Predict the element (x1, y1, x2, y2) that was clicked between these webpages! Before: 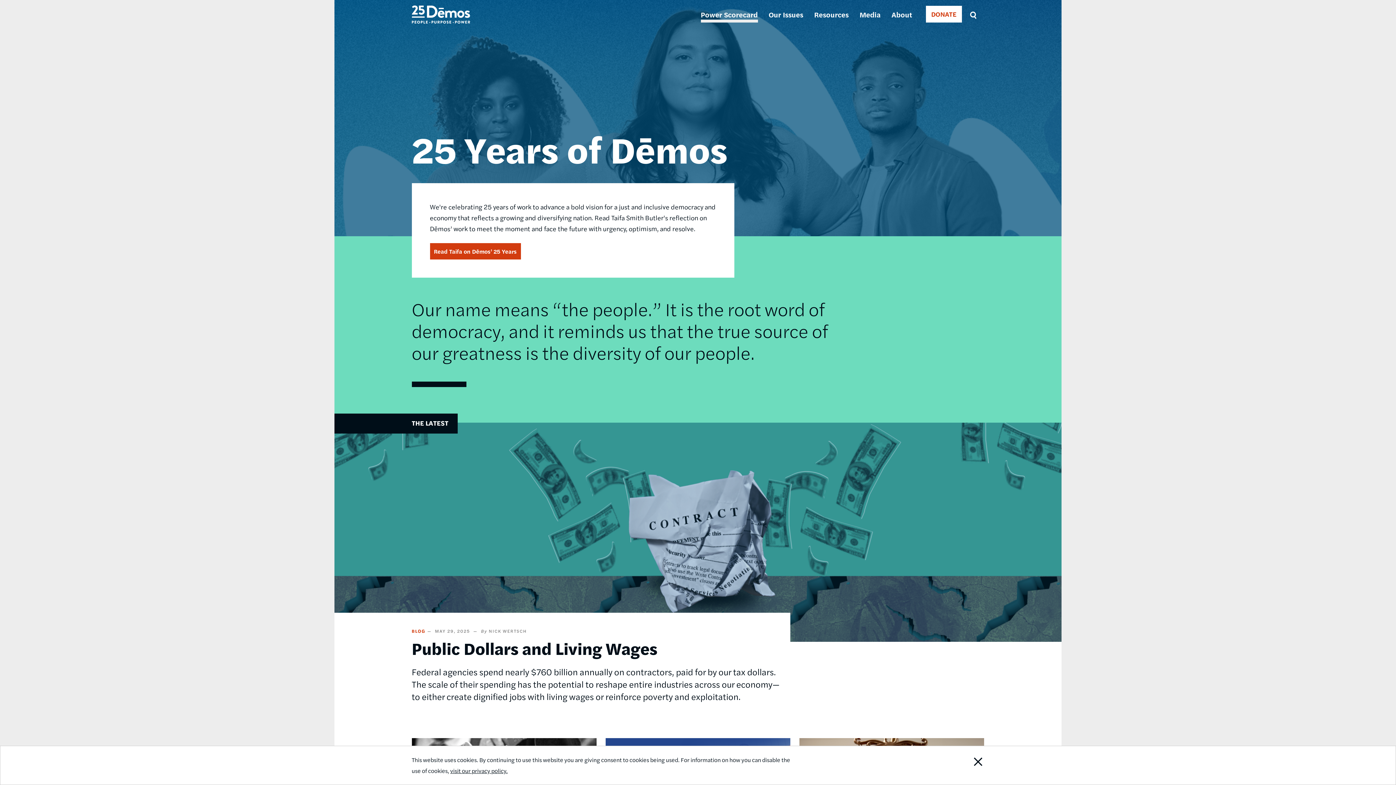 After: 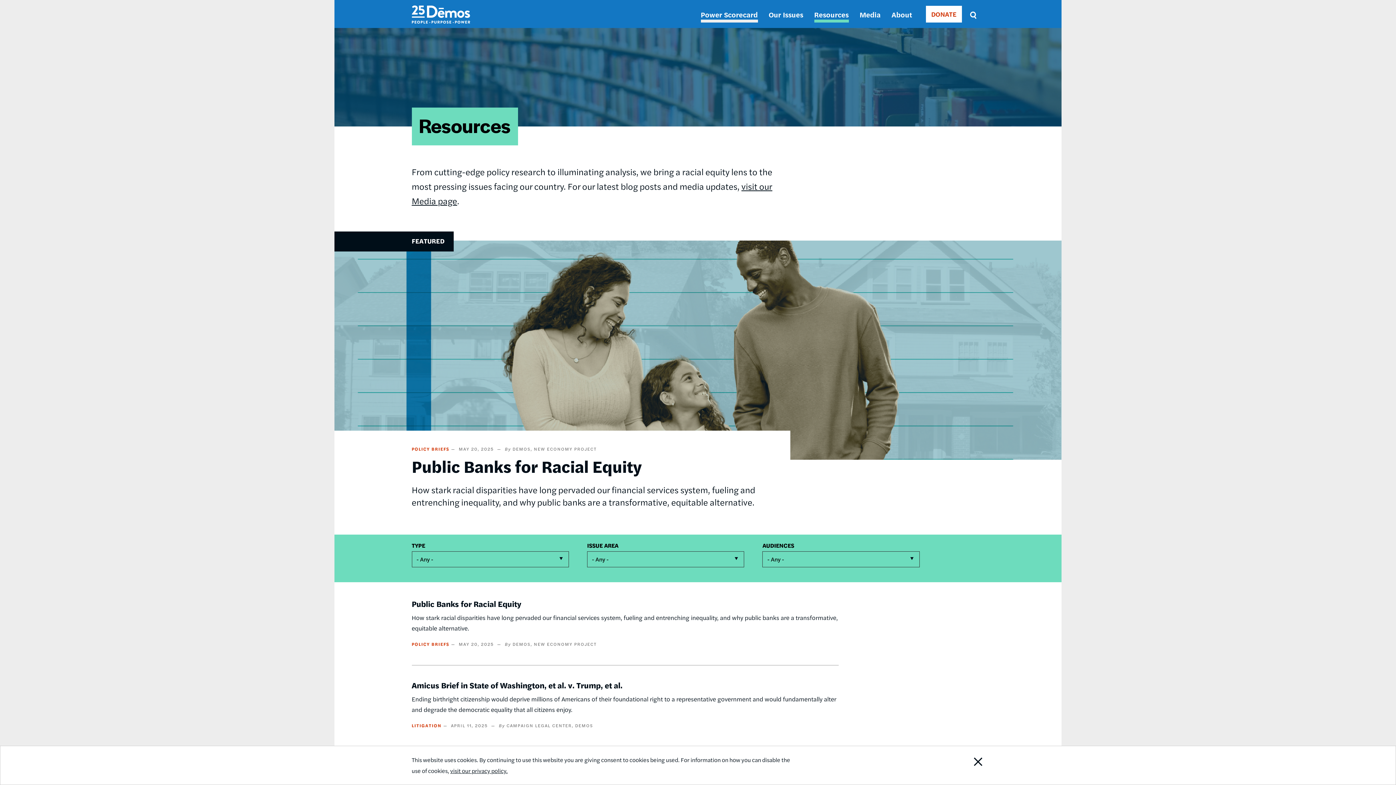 Action: bbox: (814, 9, 848, 19) label: Resources